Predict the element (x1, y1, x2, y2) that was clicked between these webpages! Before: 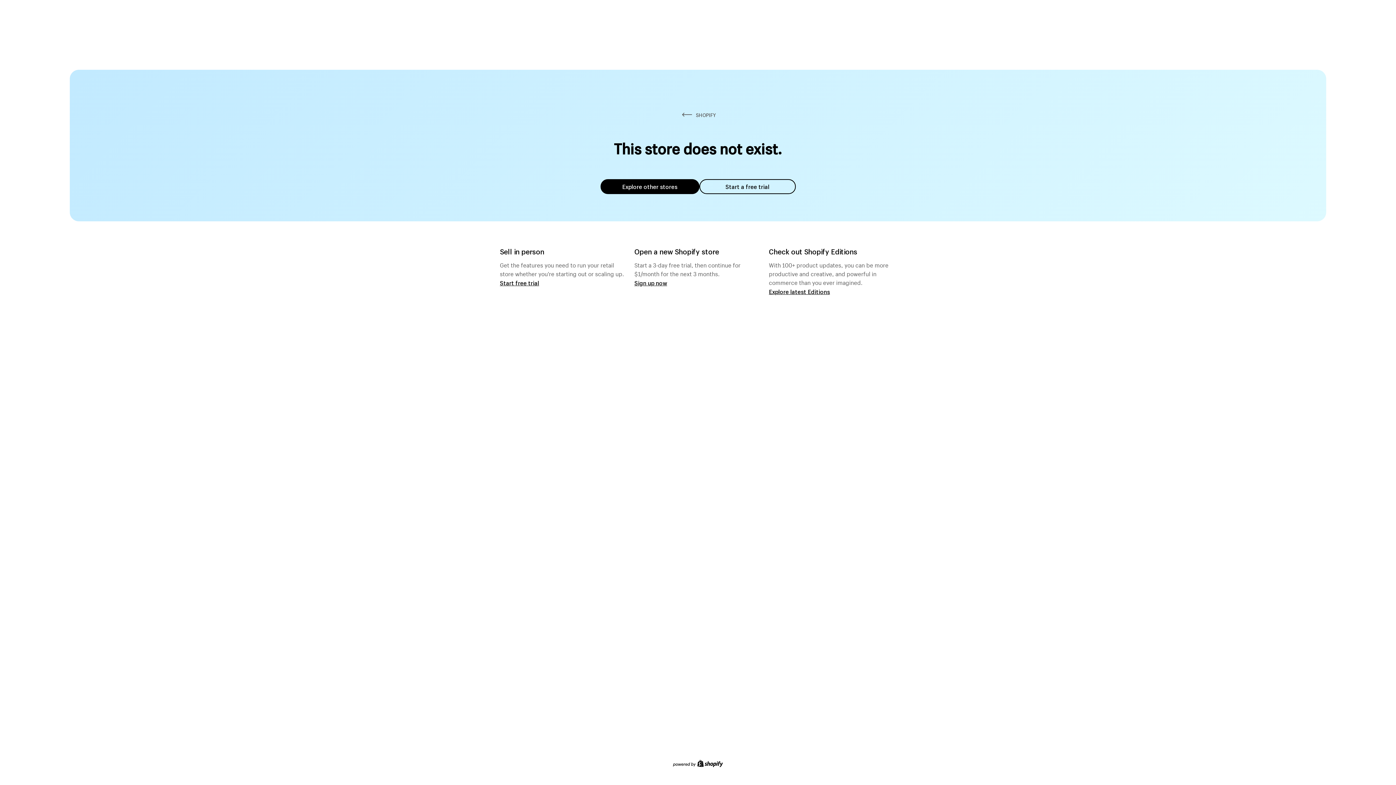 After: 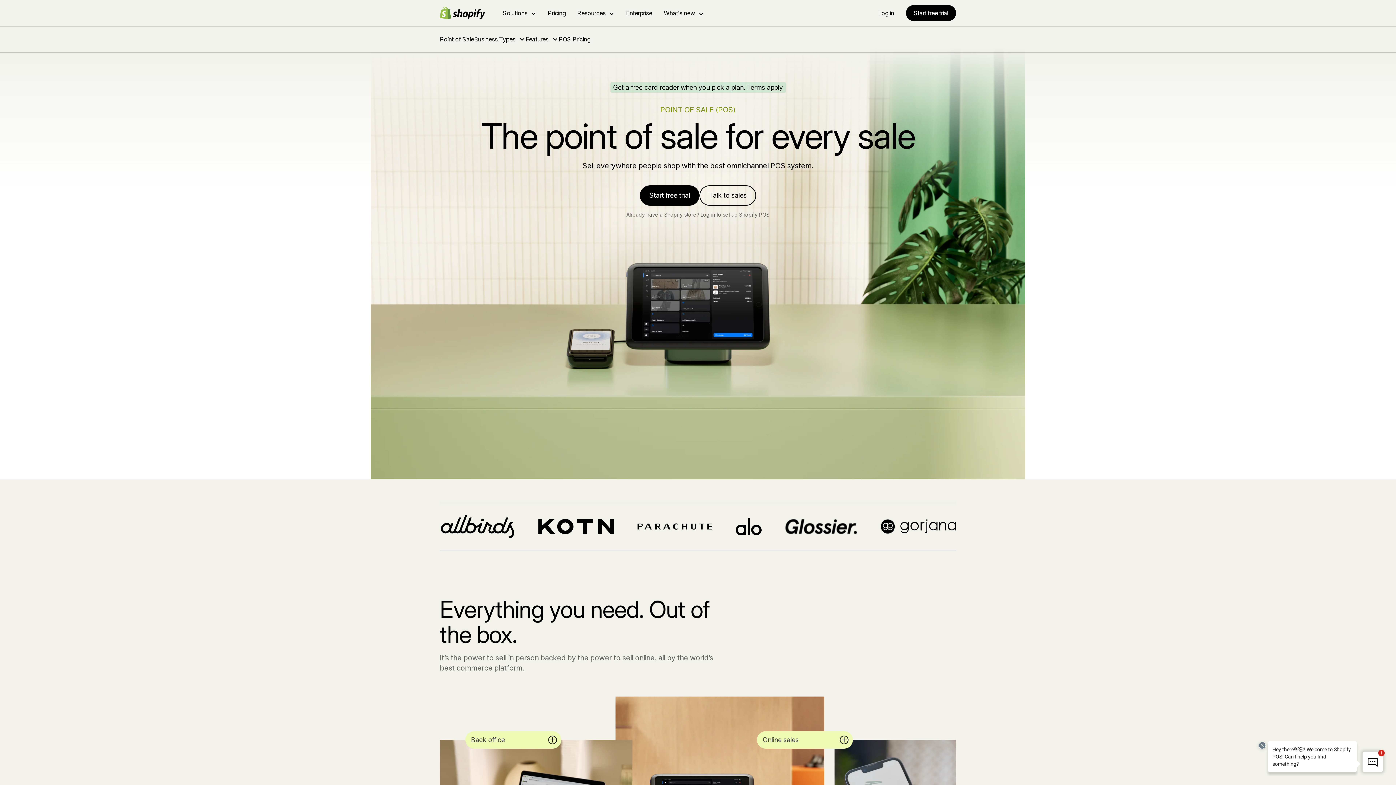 Action: bbox: (500, 279, 539, 286) label: Start free trial